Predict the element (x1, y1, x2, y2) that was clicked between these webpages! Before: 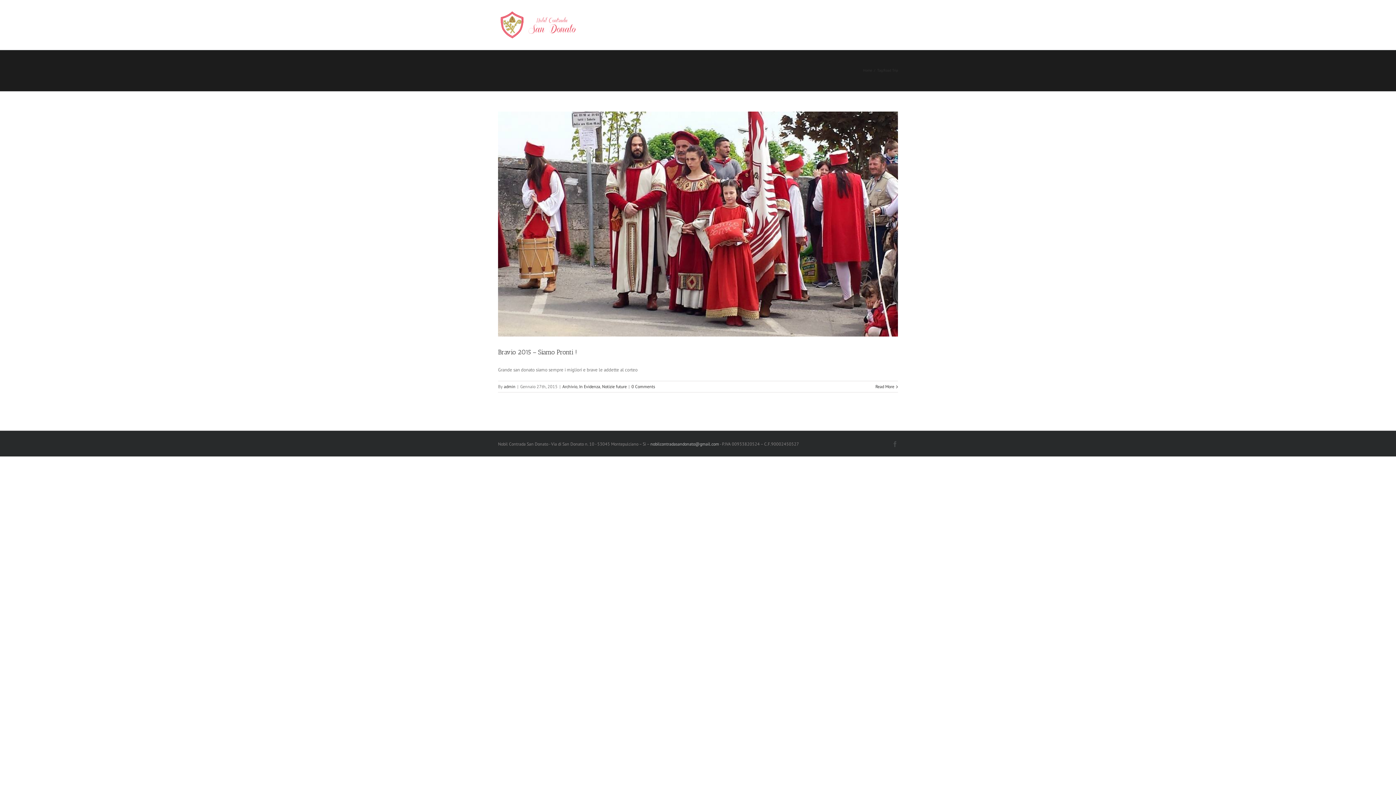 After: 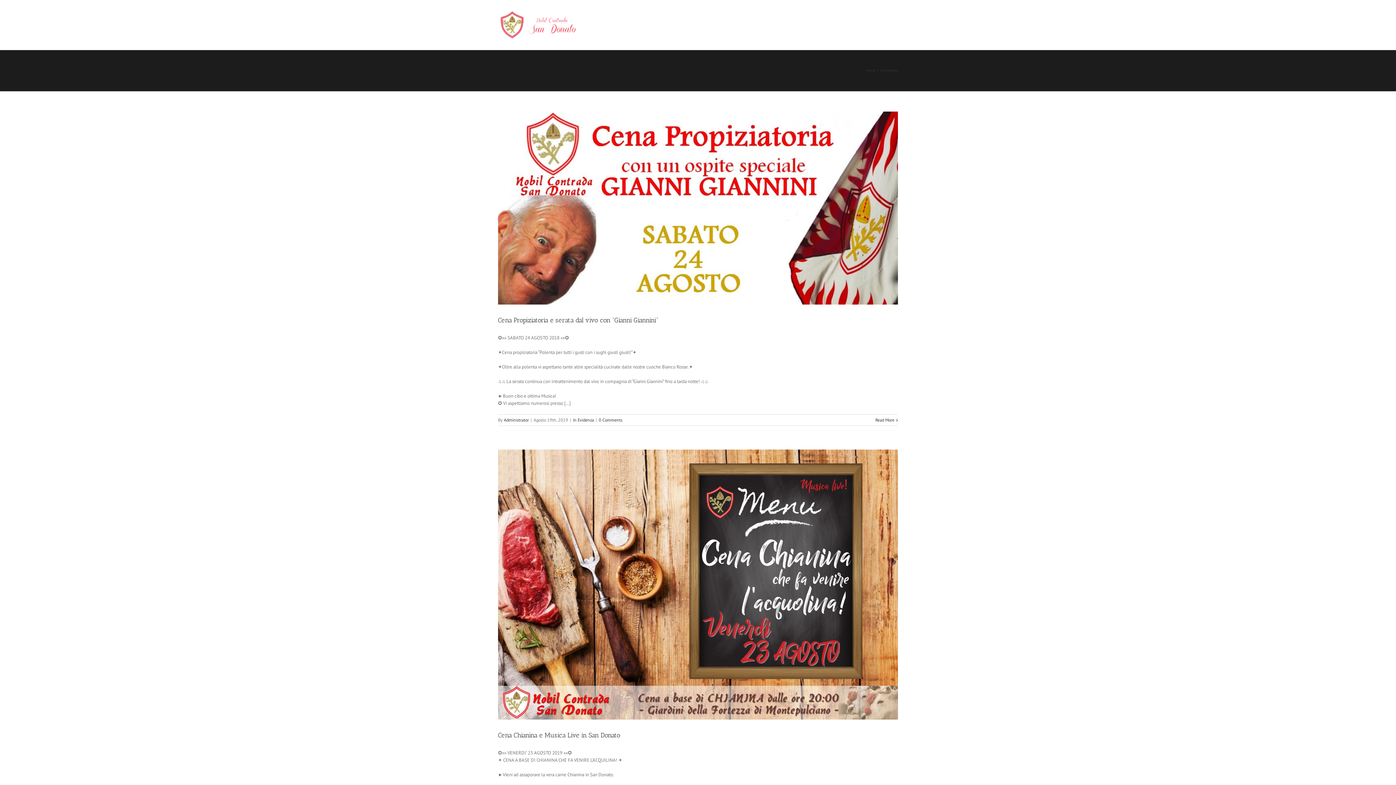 Action: label: In Evidenza bbox: (579, 383, 600, 389)